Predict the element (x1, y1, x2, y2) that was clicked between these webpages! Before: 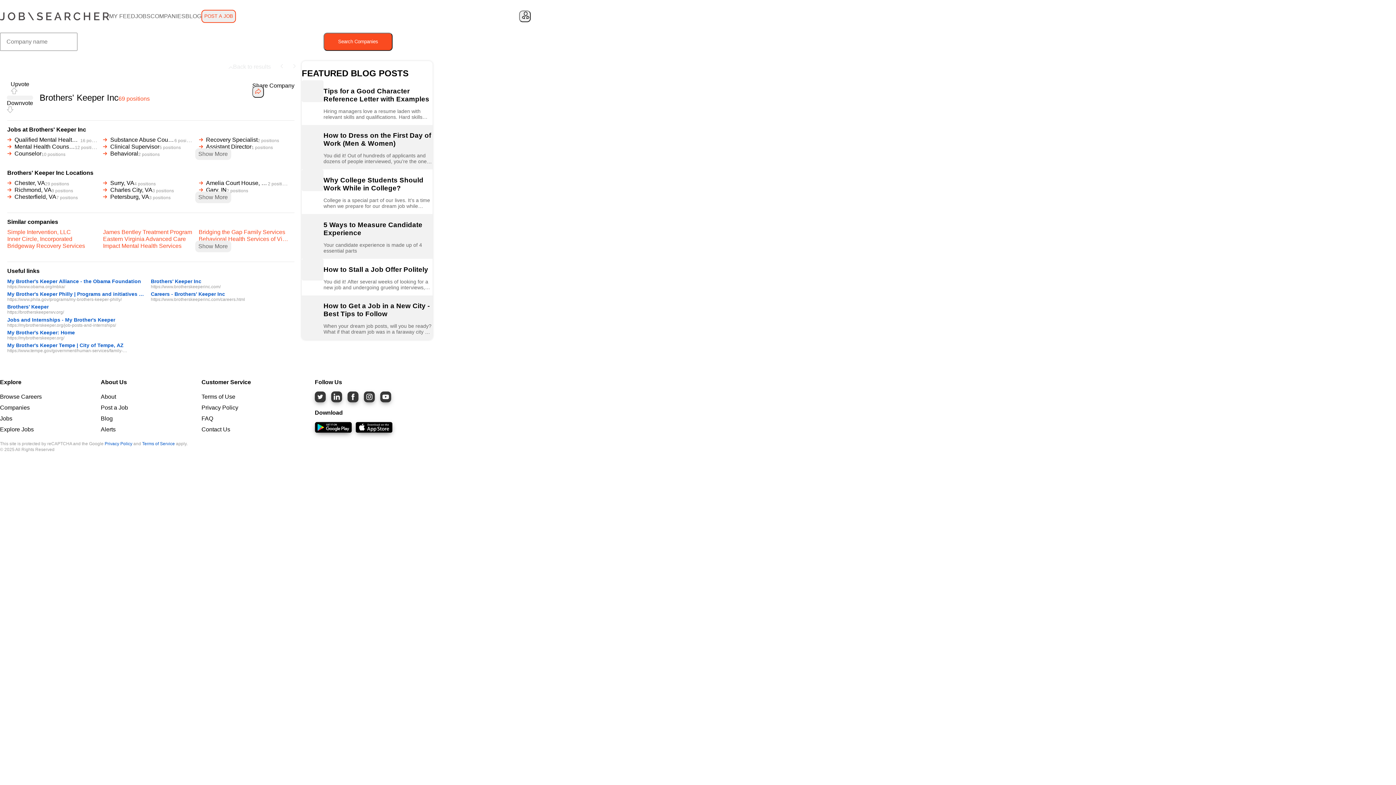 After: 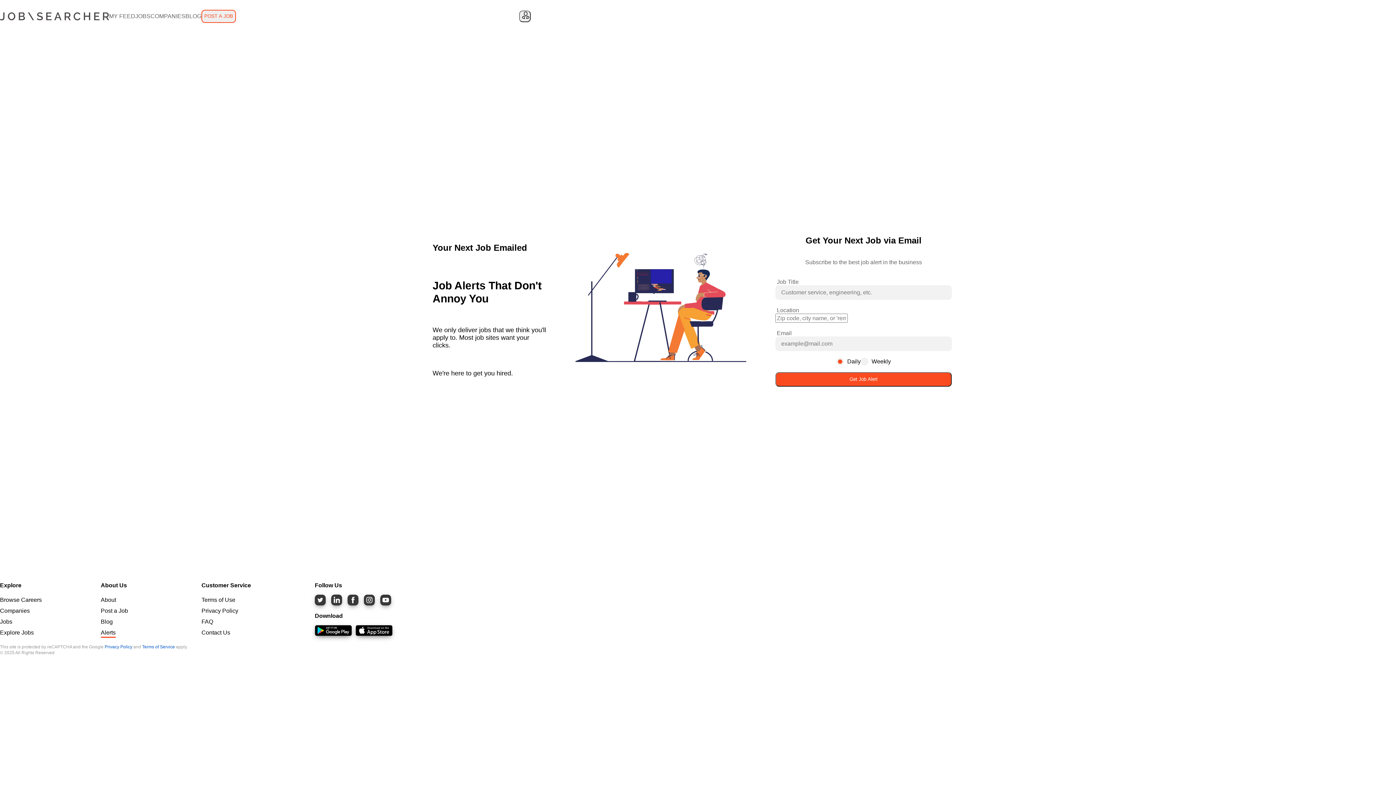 Action: bbox: (100, 426, 115, 432) label: Alerts